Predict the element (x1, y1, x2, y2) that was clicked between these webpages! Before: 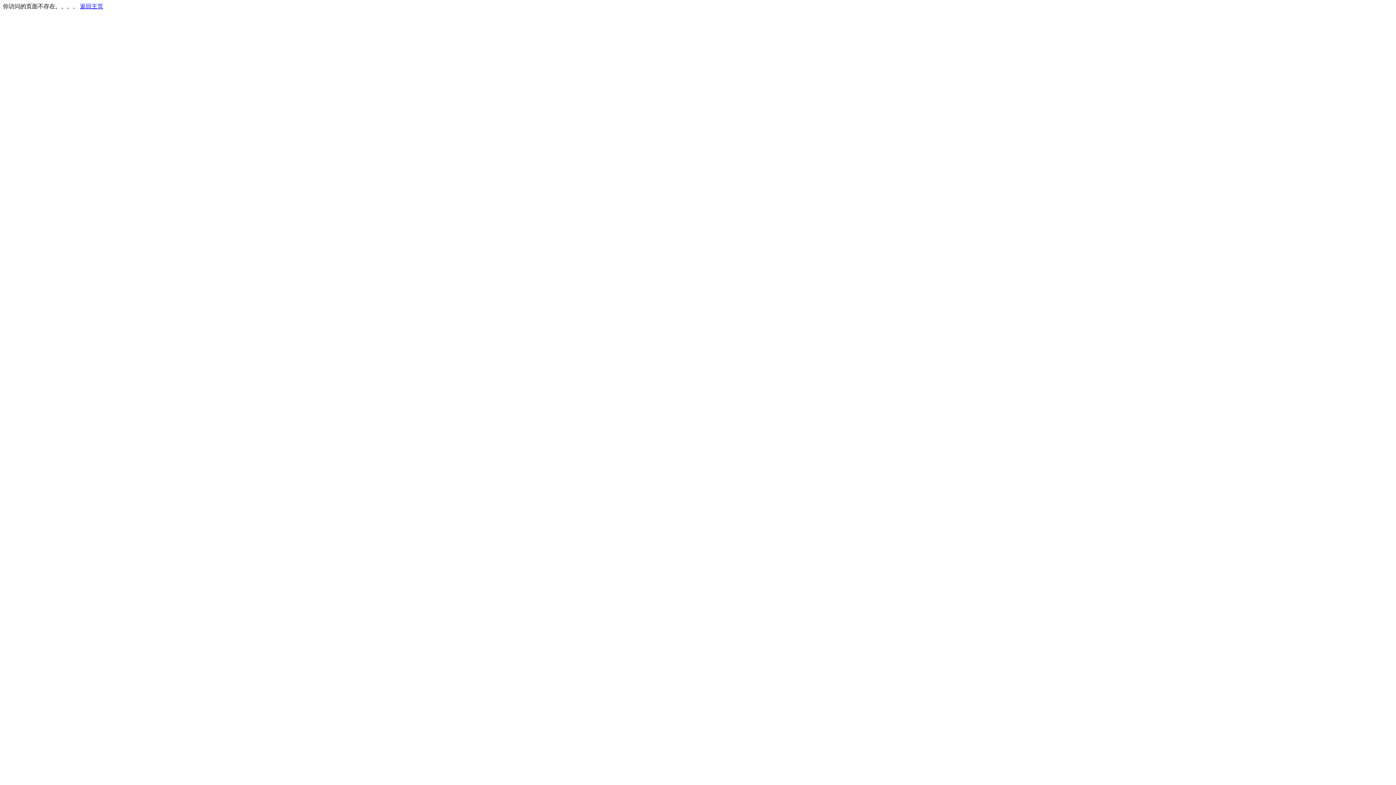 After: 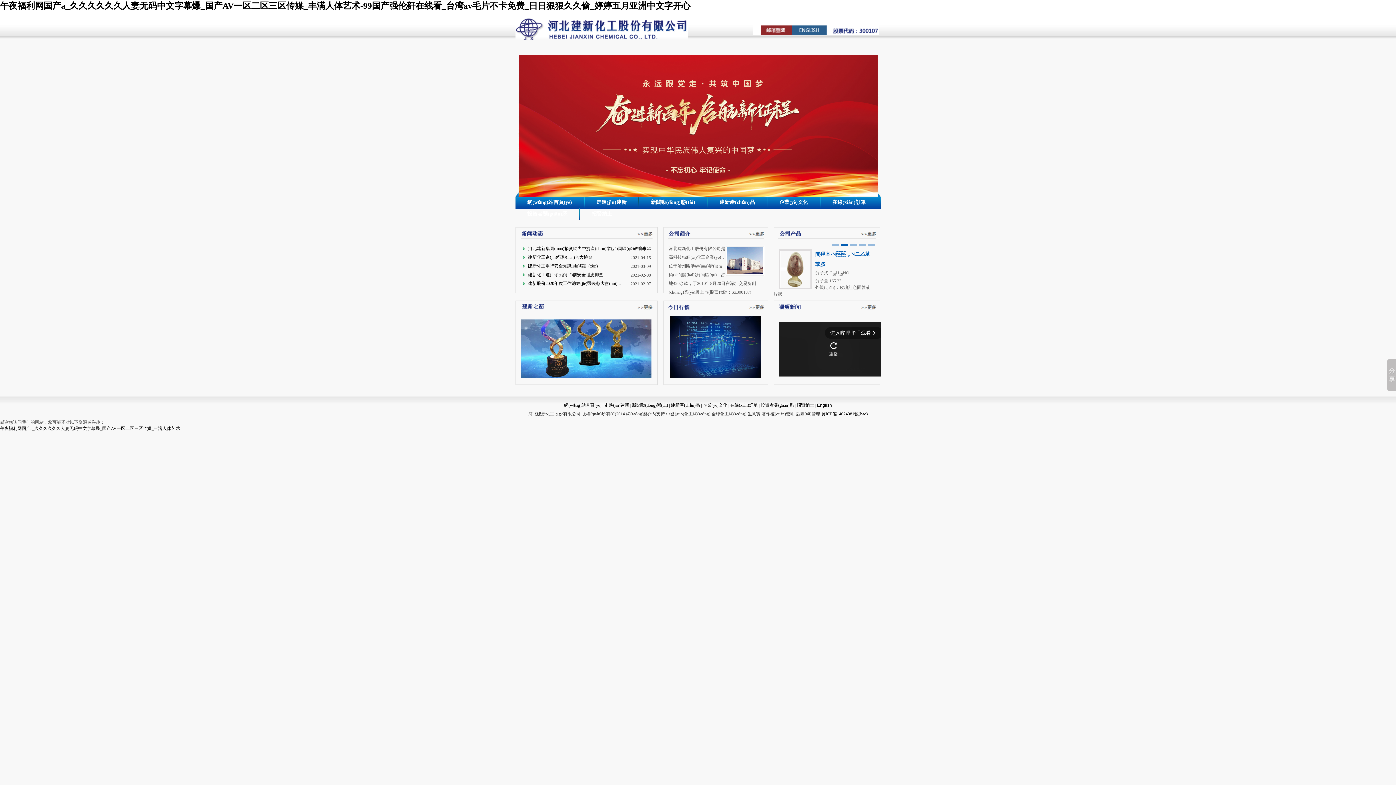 Action: bbox: (80, 3, 103, 9) label: 返回主页